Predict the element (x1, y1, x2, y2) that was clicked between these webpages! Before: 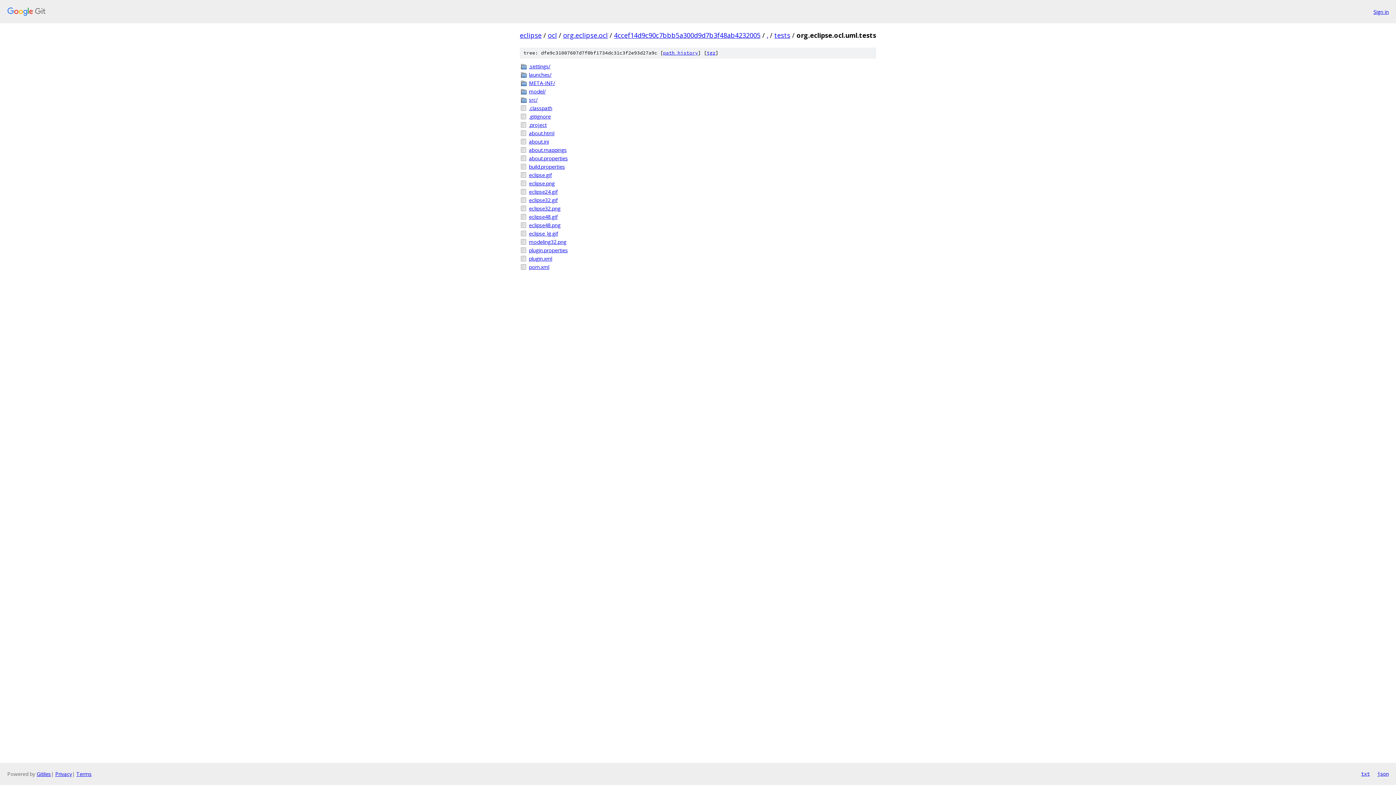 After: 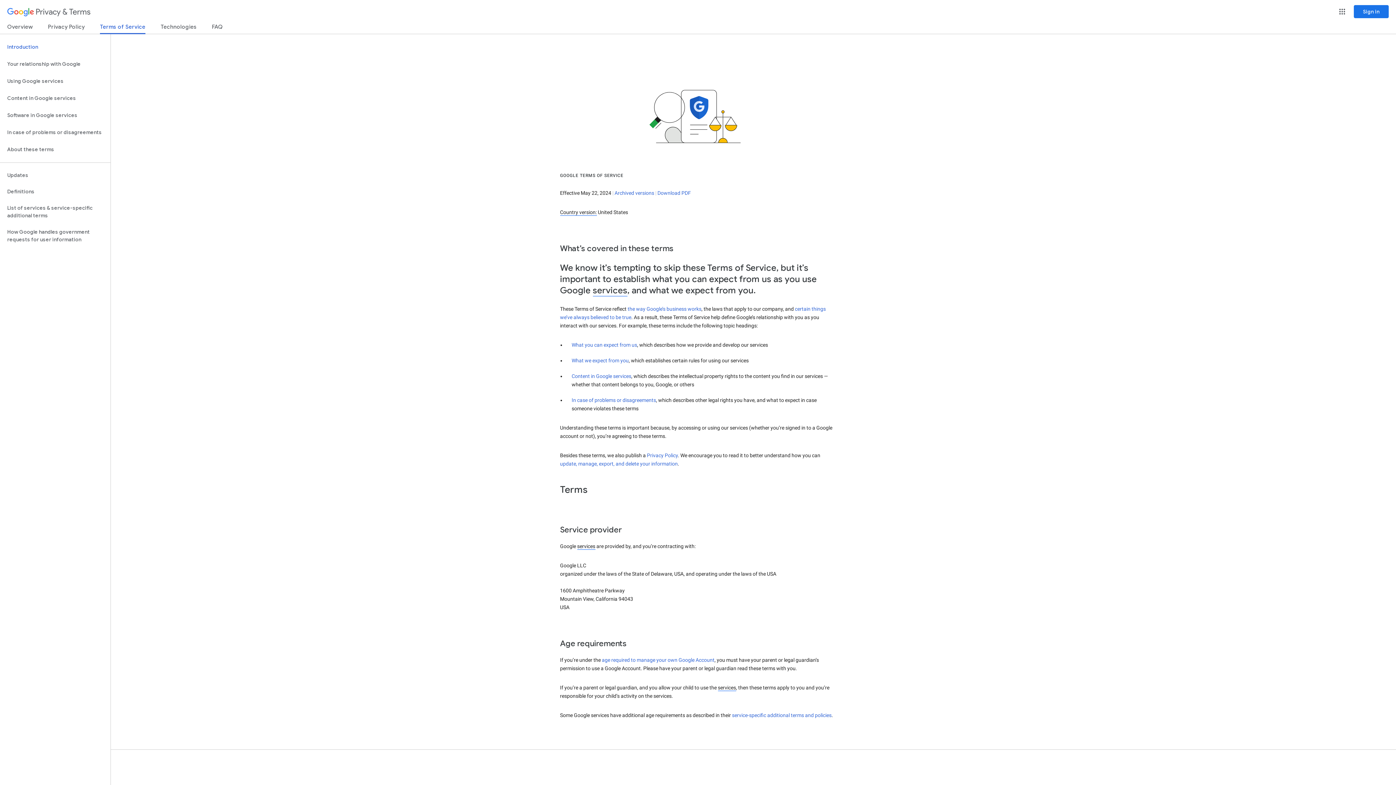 Action: bbox: (76, 770, 91, 777) label: Terms